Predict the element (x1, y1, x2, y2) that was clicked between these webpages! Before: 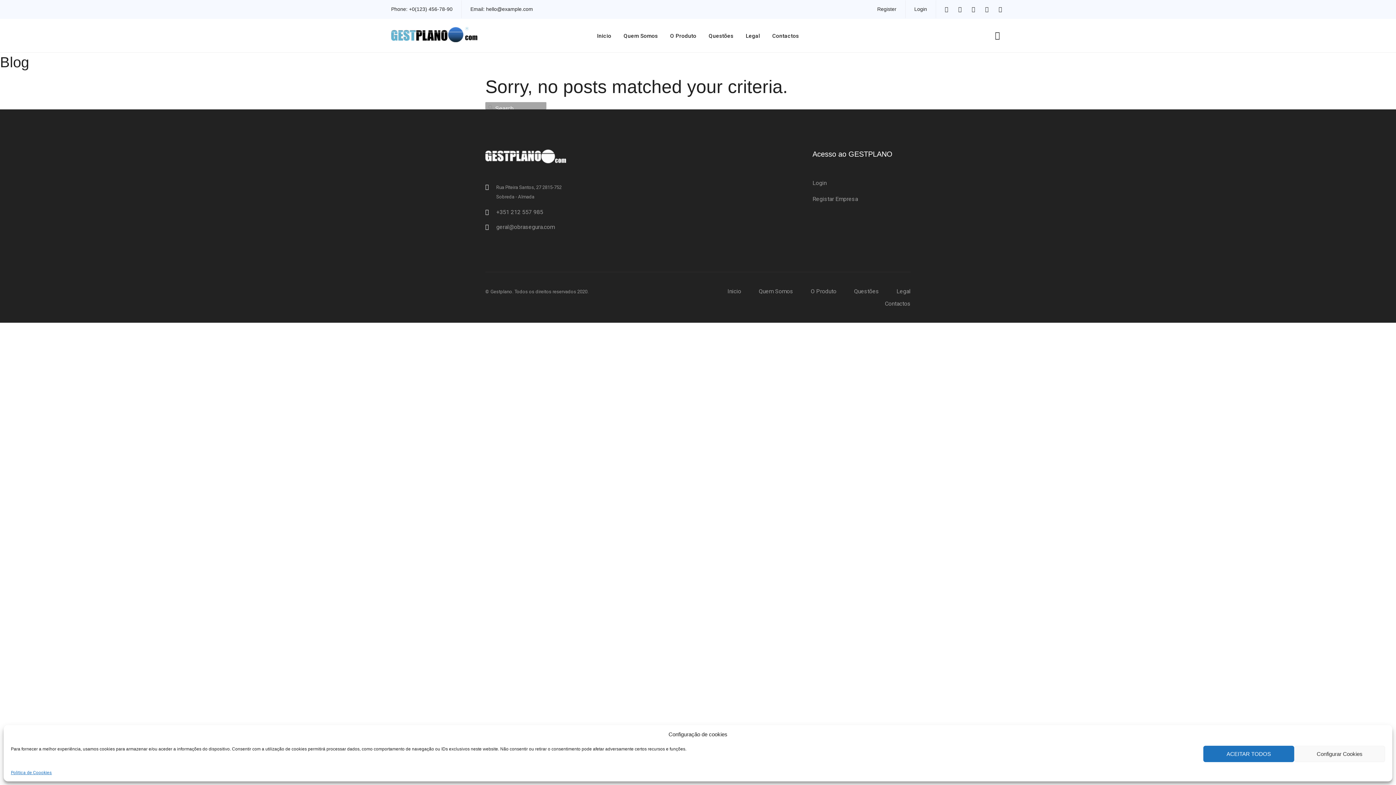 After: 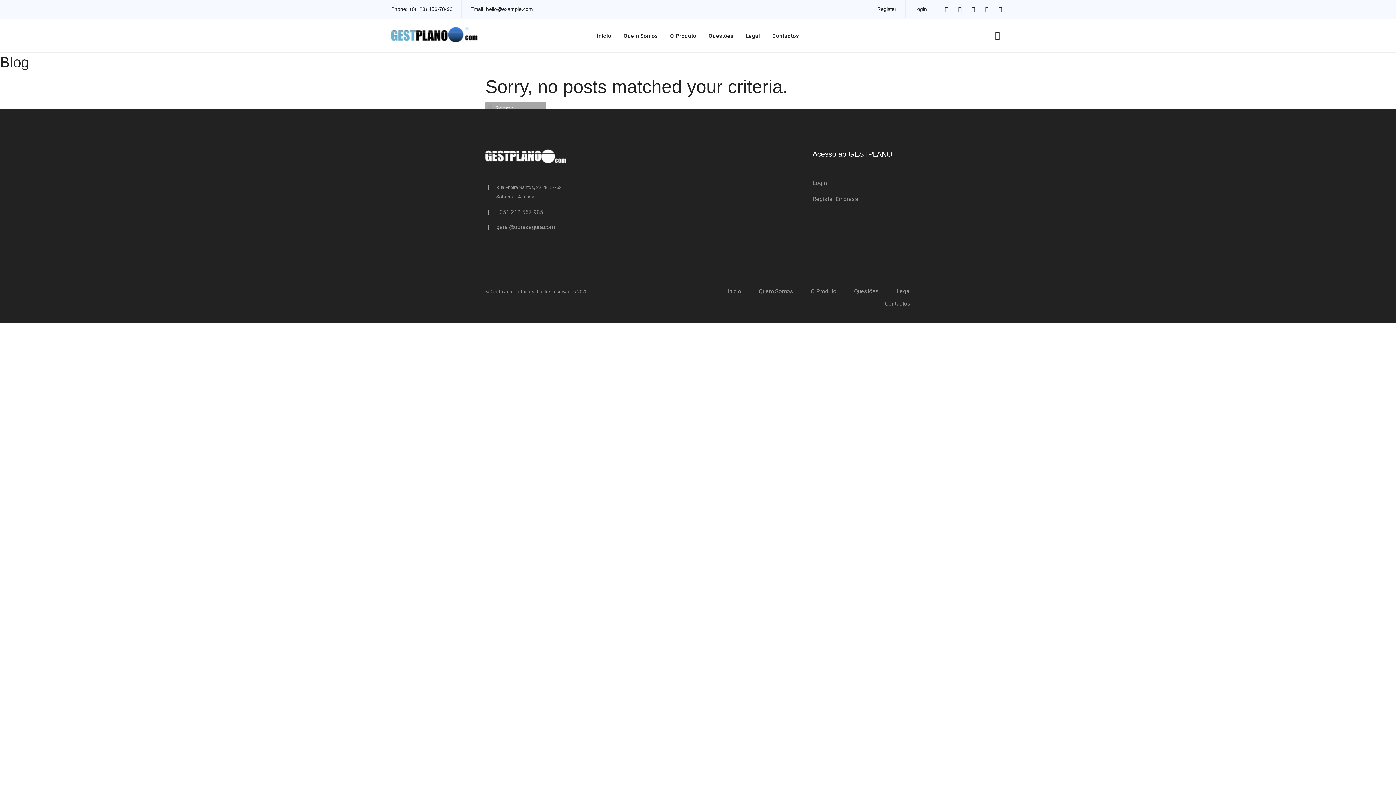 Action: label: ACEITAR TODOS bbox: (1203, 746, 1294, 762)